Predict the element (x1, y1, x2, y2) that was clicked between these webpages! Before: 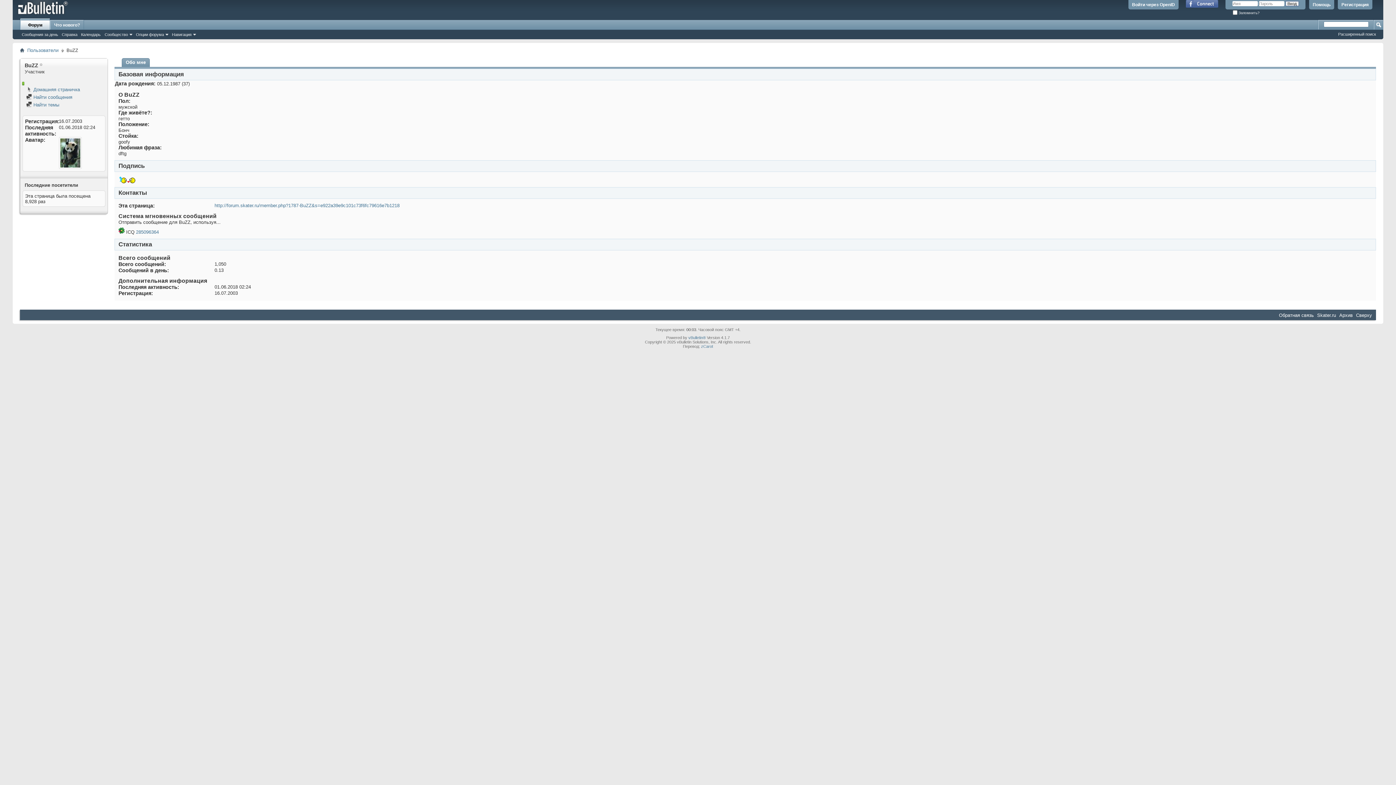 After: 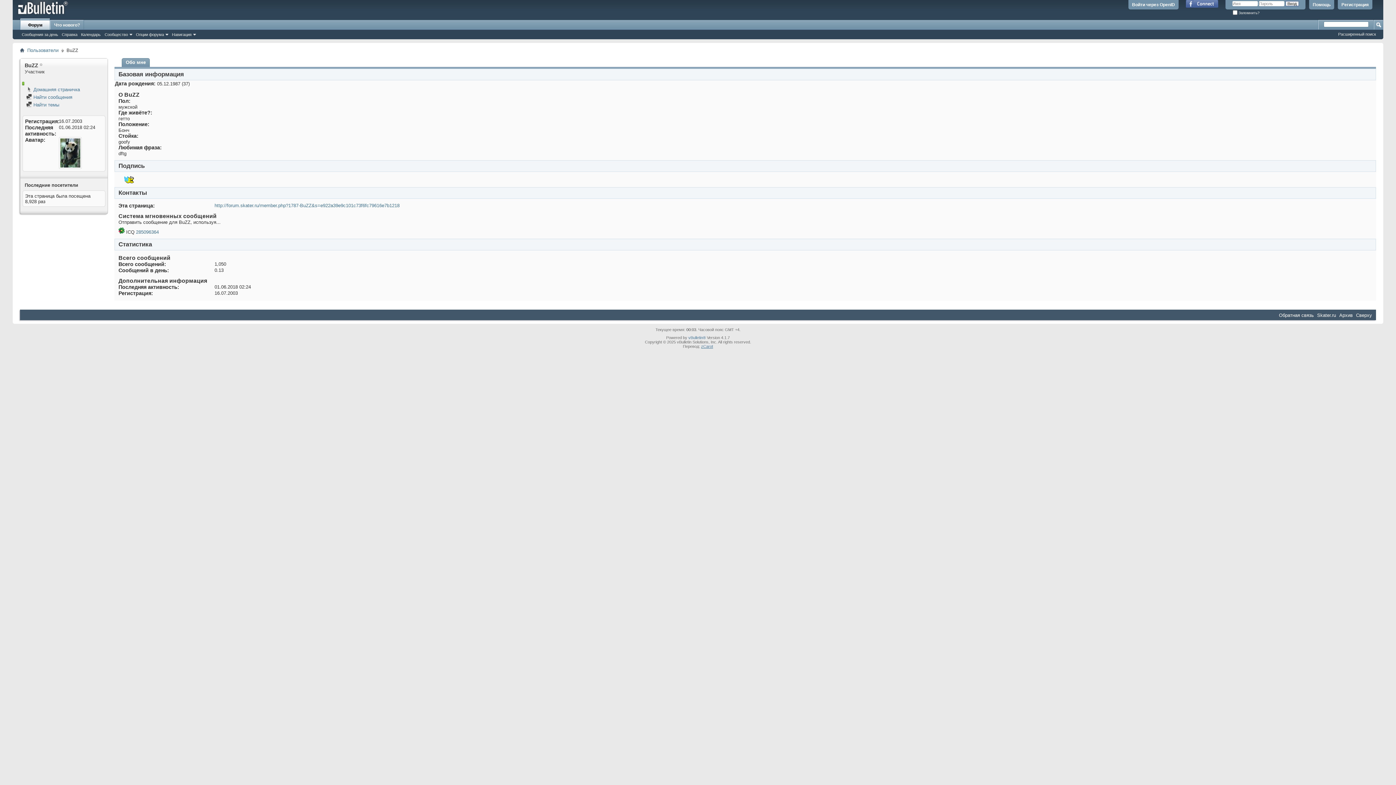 Action: bbox: (701, 344, 713, 348) label: zCarot